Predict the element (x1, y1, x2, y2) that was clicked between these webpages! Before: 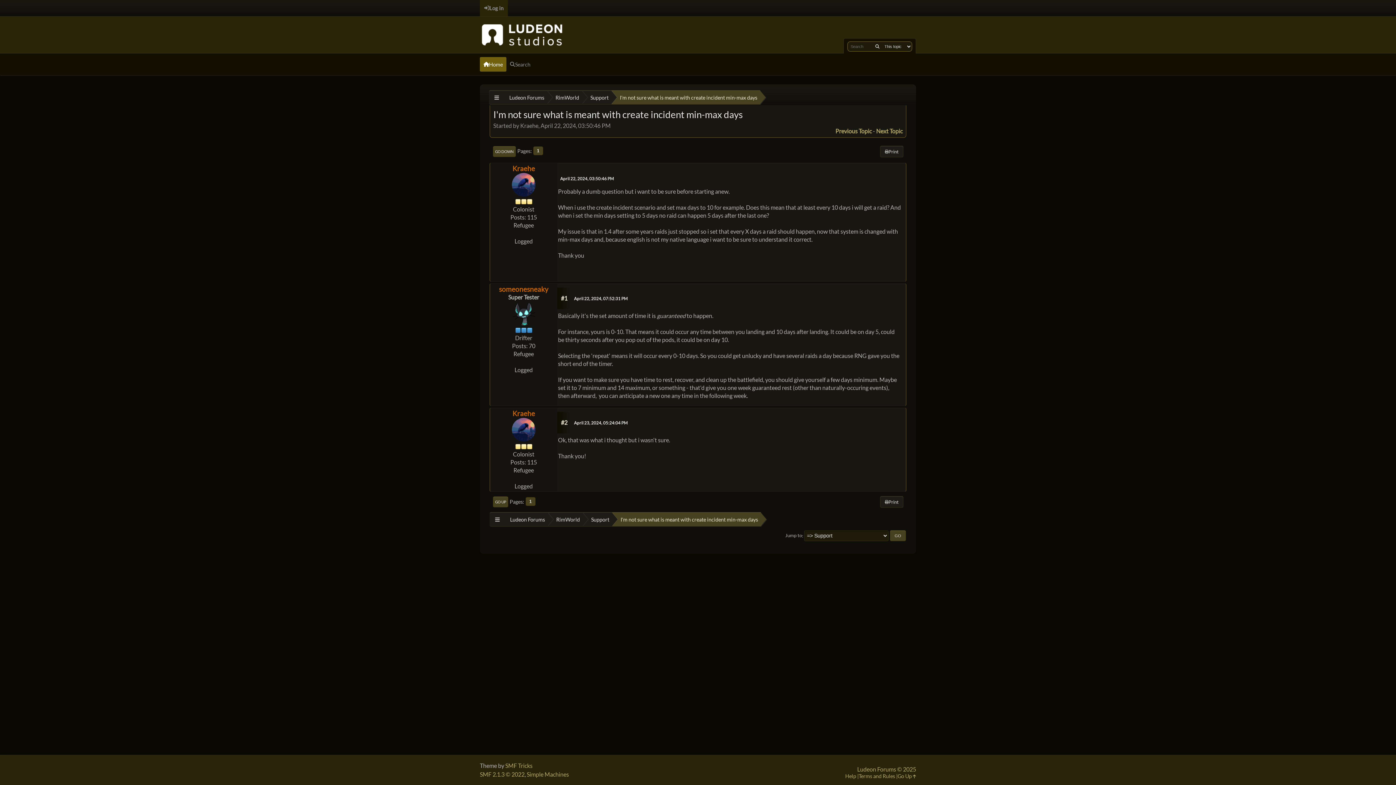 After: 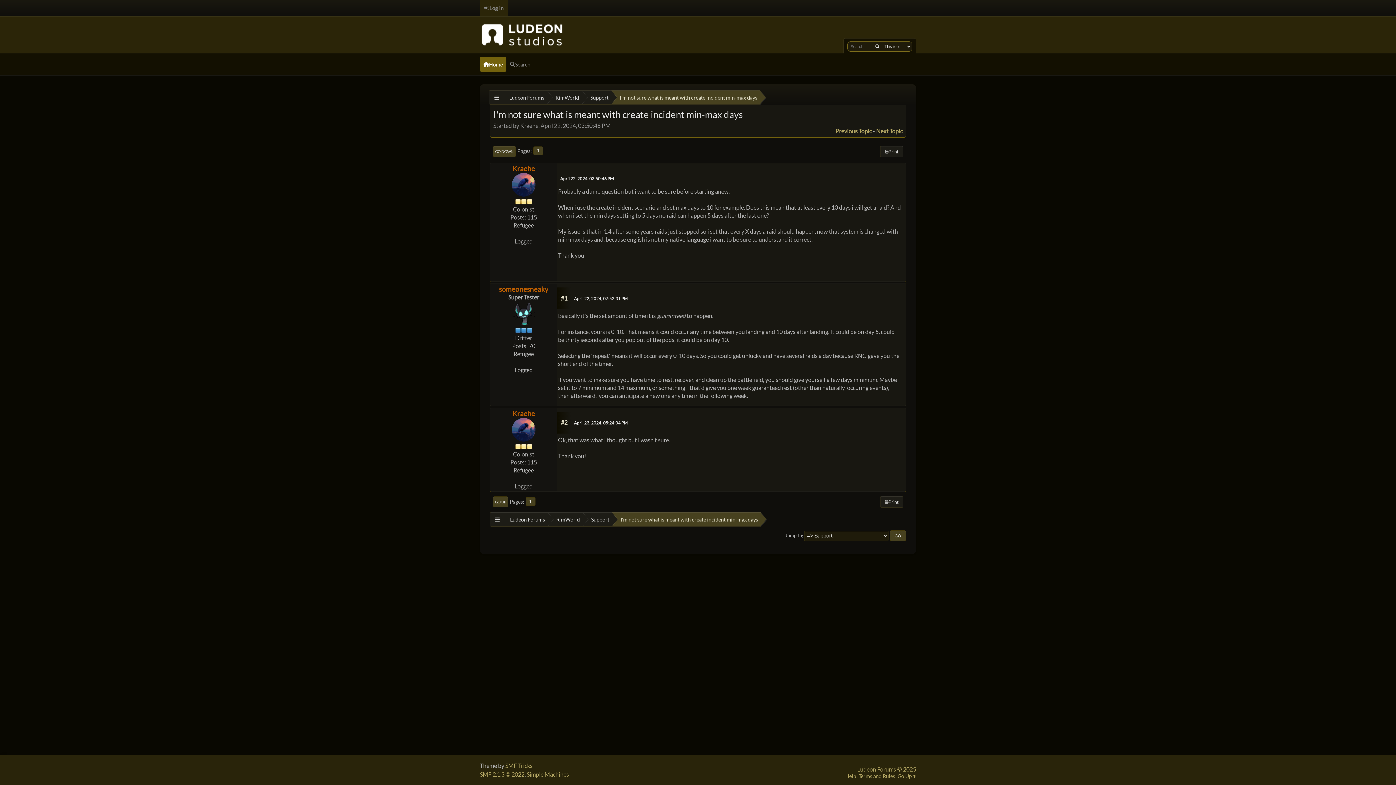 Action: bbox: (495, 516, 500, 522)